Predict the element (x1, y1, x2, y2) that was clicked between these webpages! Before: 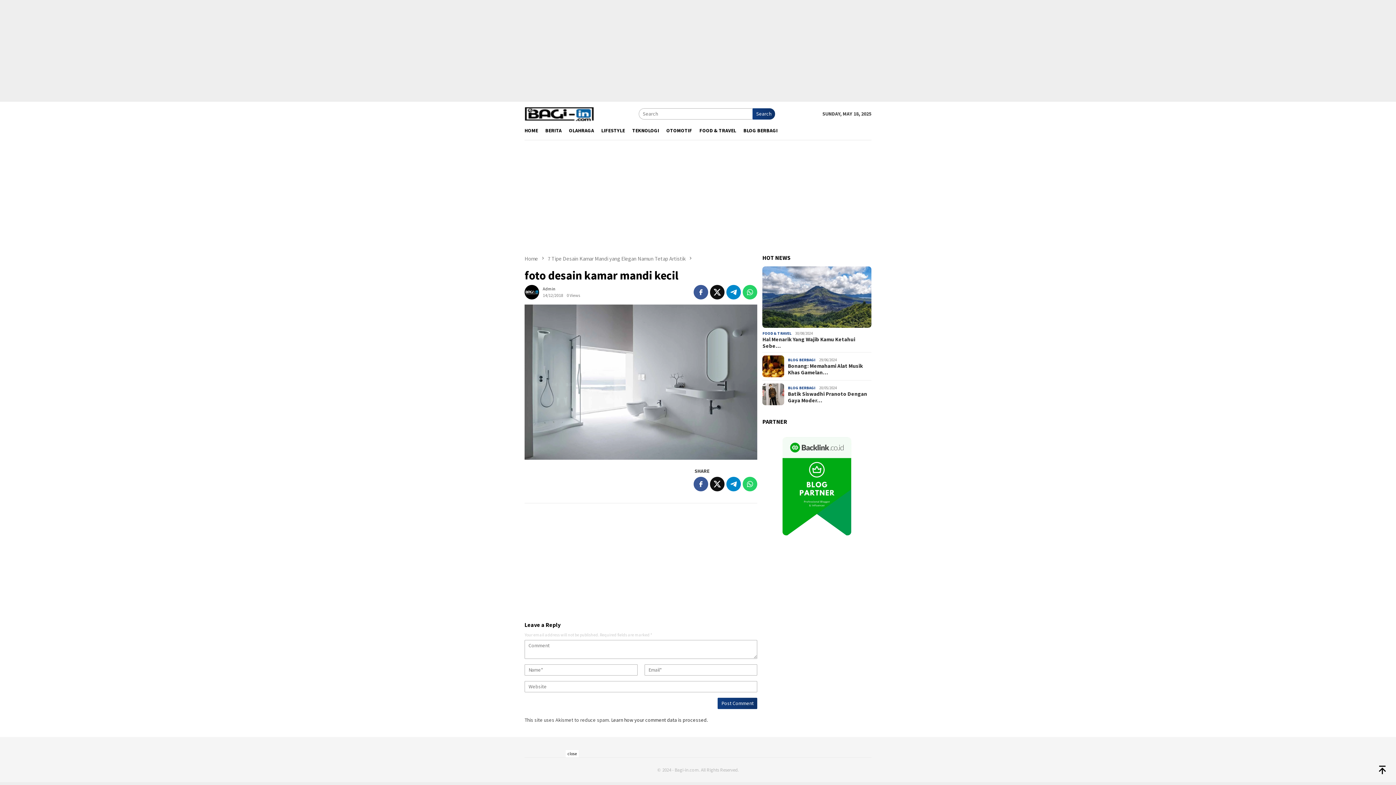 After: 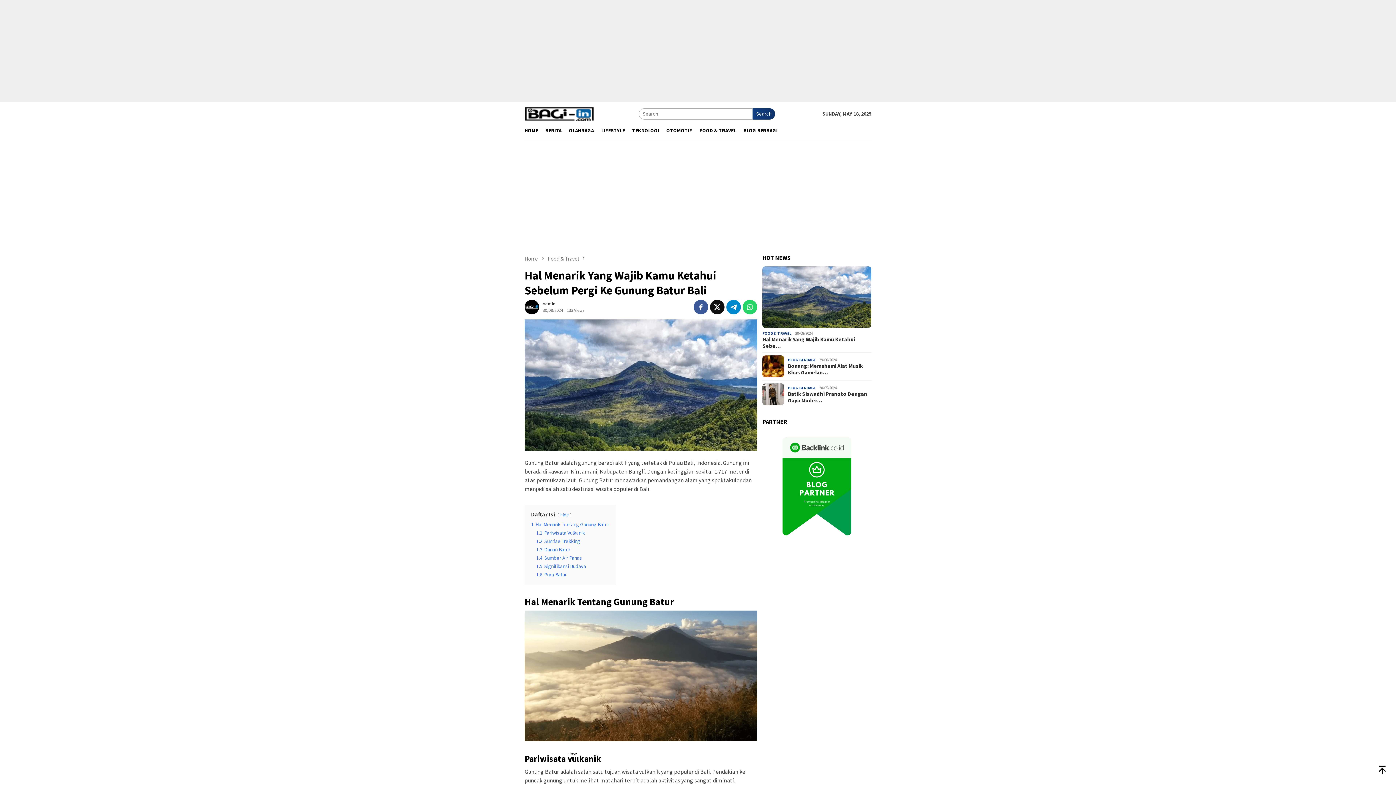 Action: label: Hal Menarik Yang Wajib Kamu Ketahui Sebe… bbox: (762, 336, 871, 349)